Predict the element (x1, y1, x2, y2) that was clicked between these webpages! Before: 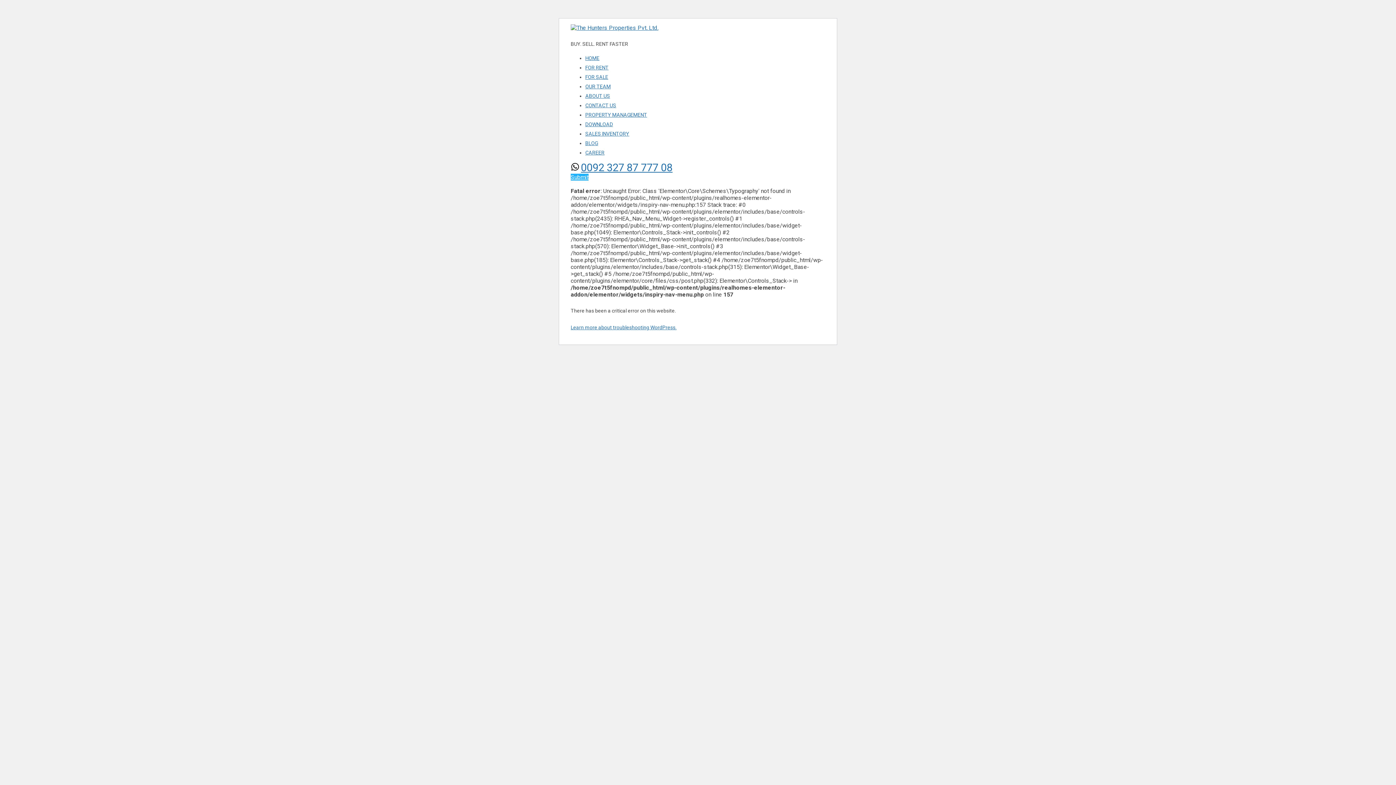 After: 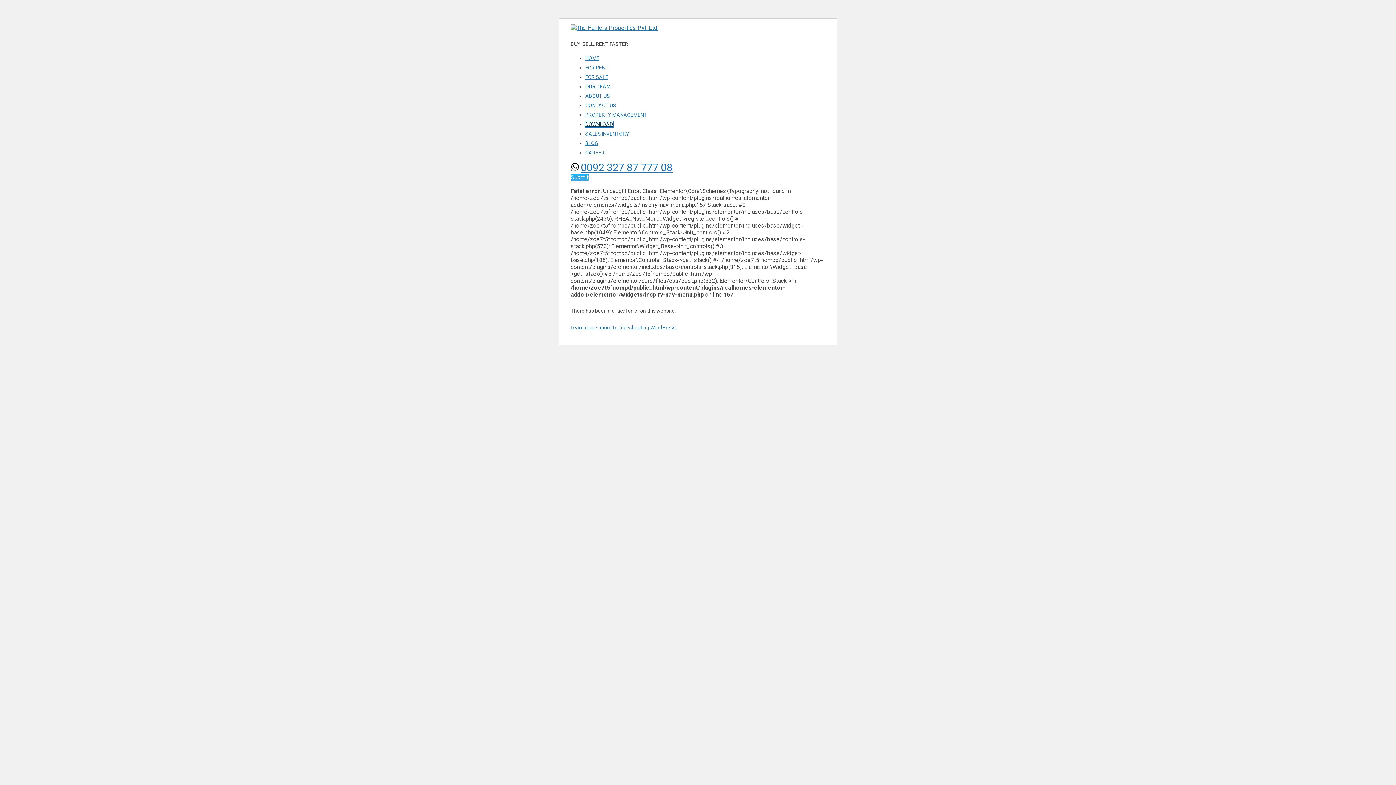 Action: bbox: (585, 121, 613, 127) label: DOWNLOAD